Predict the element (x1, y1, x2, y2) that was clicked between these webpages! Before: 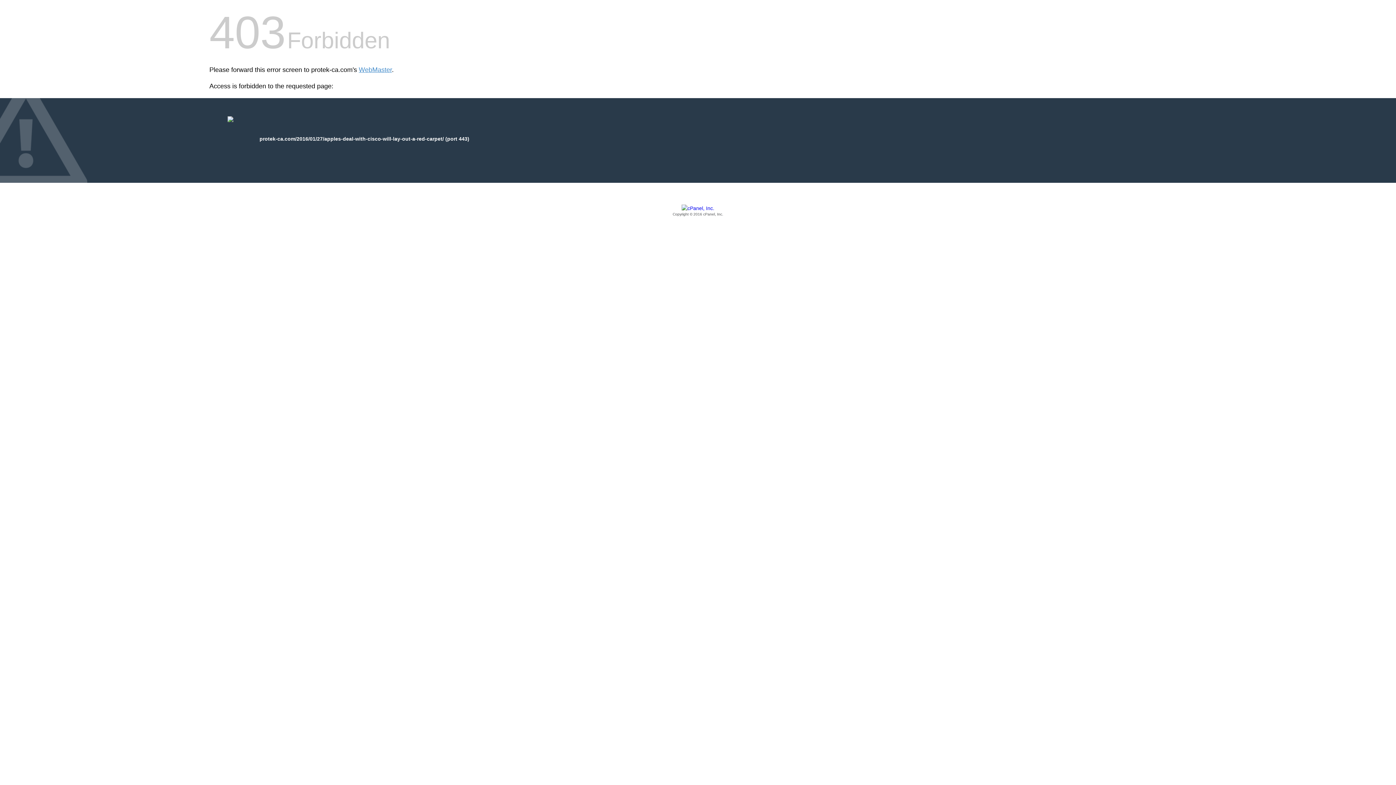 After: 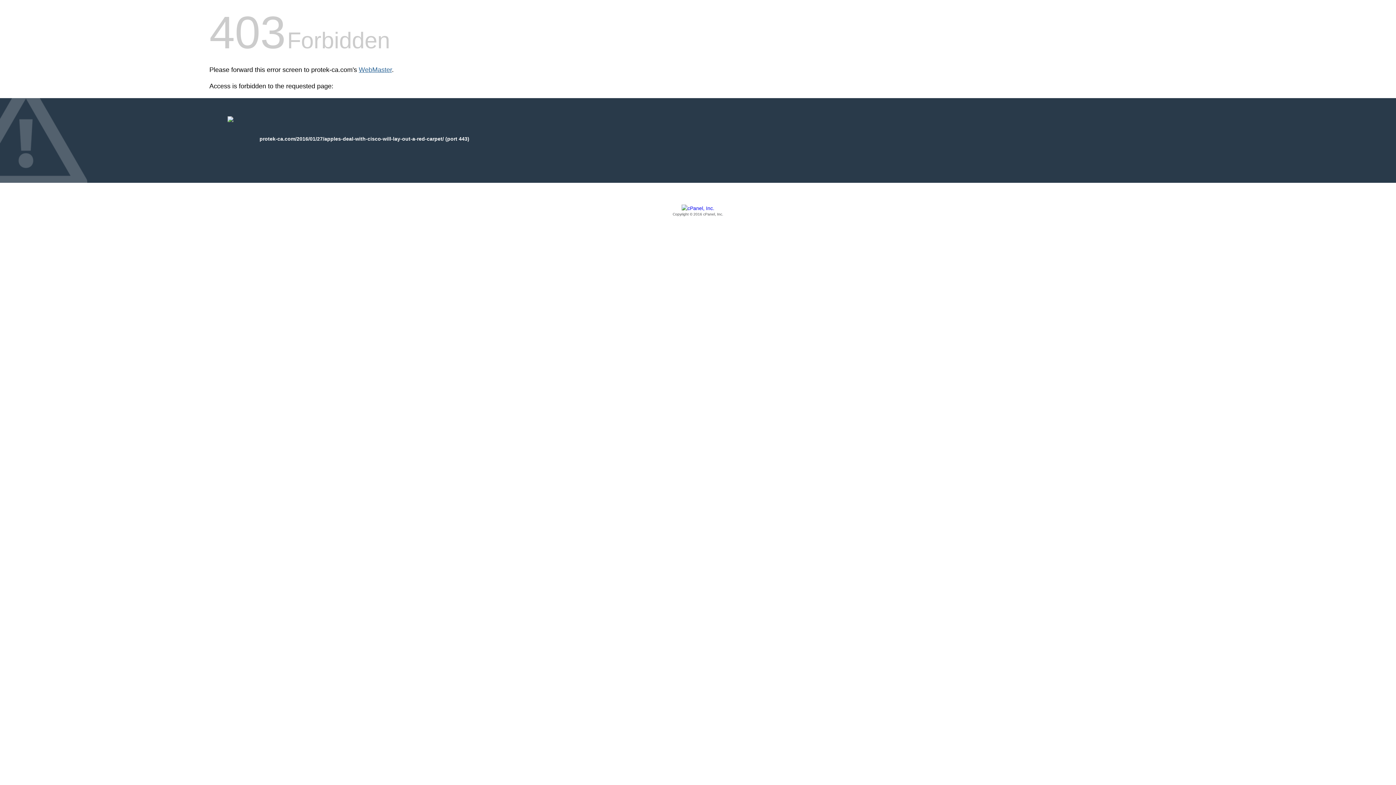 Action: bbox: (358, 66, 392, 73) label: WebMaster